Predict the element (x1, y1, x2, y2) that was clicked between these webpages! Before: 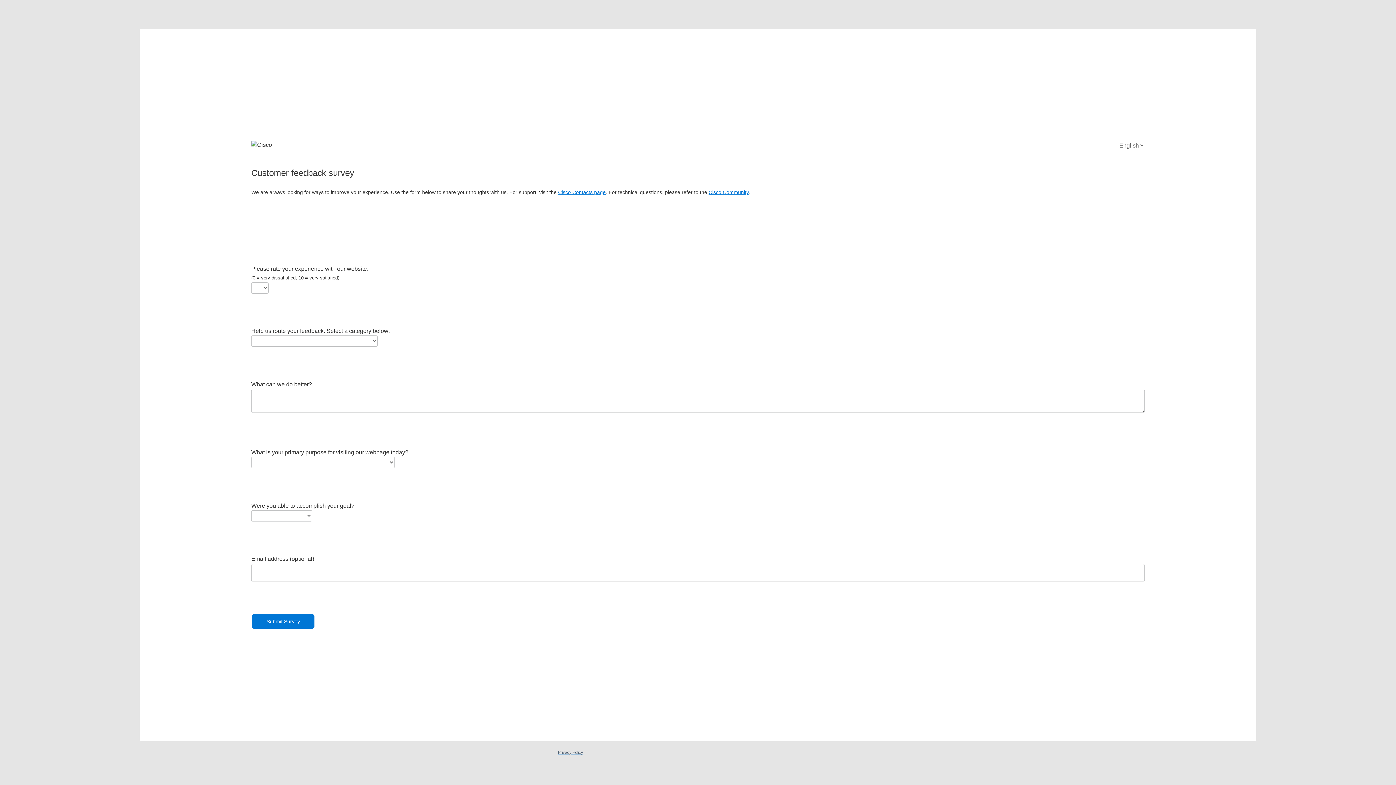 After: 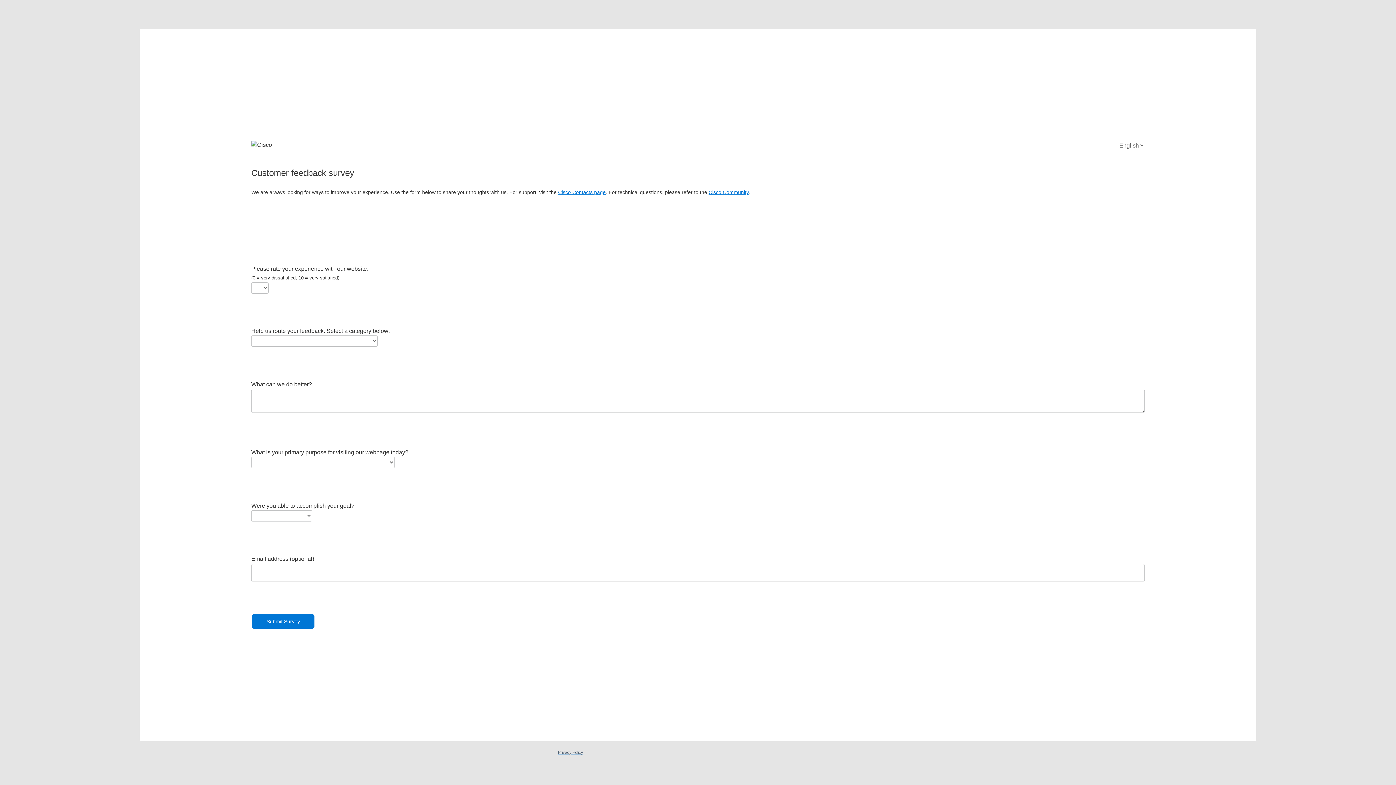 Action: label: Privacy Policy bbox: (558, 750, 583, 754)